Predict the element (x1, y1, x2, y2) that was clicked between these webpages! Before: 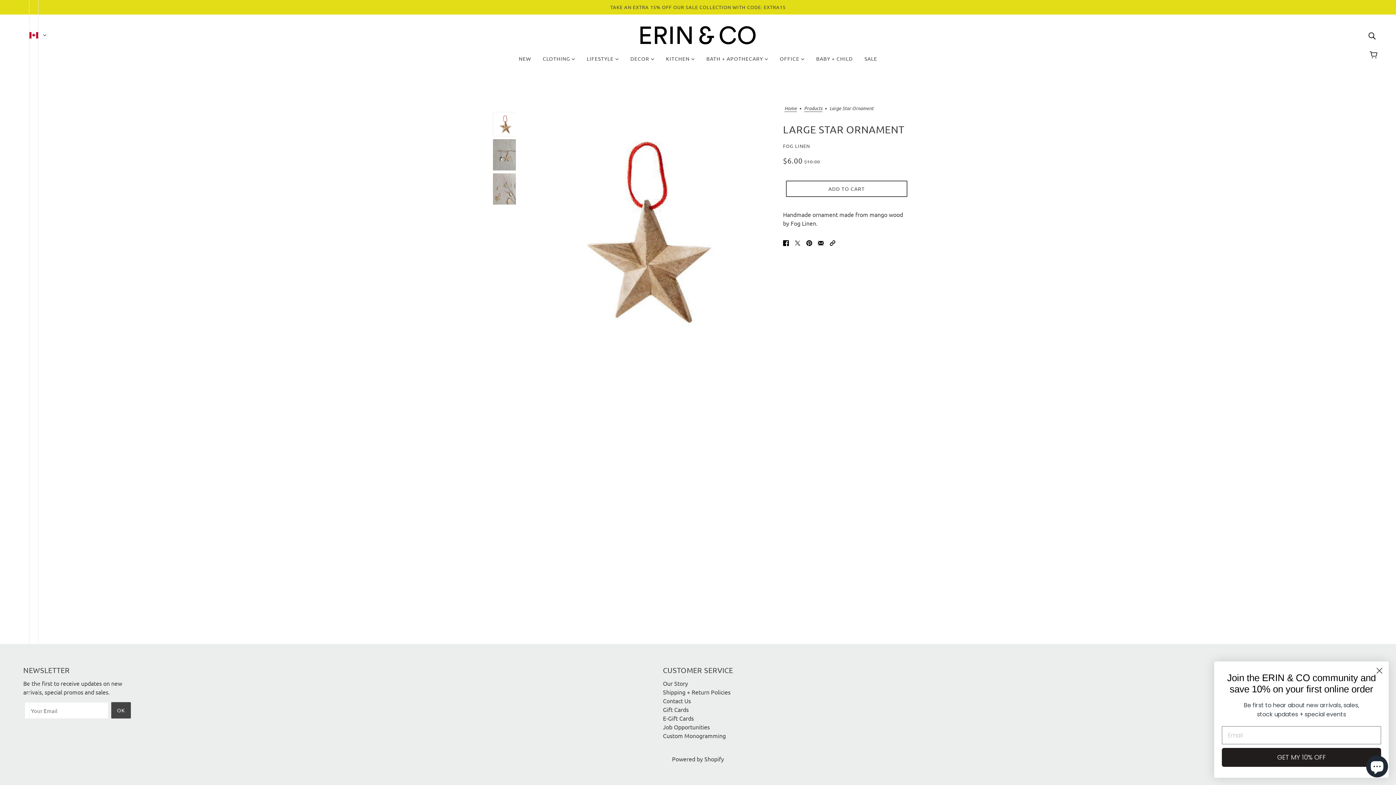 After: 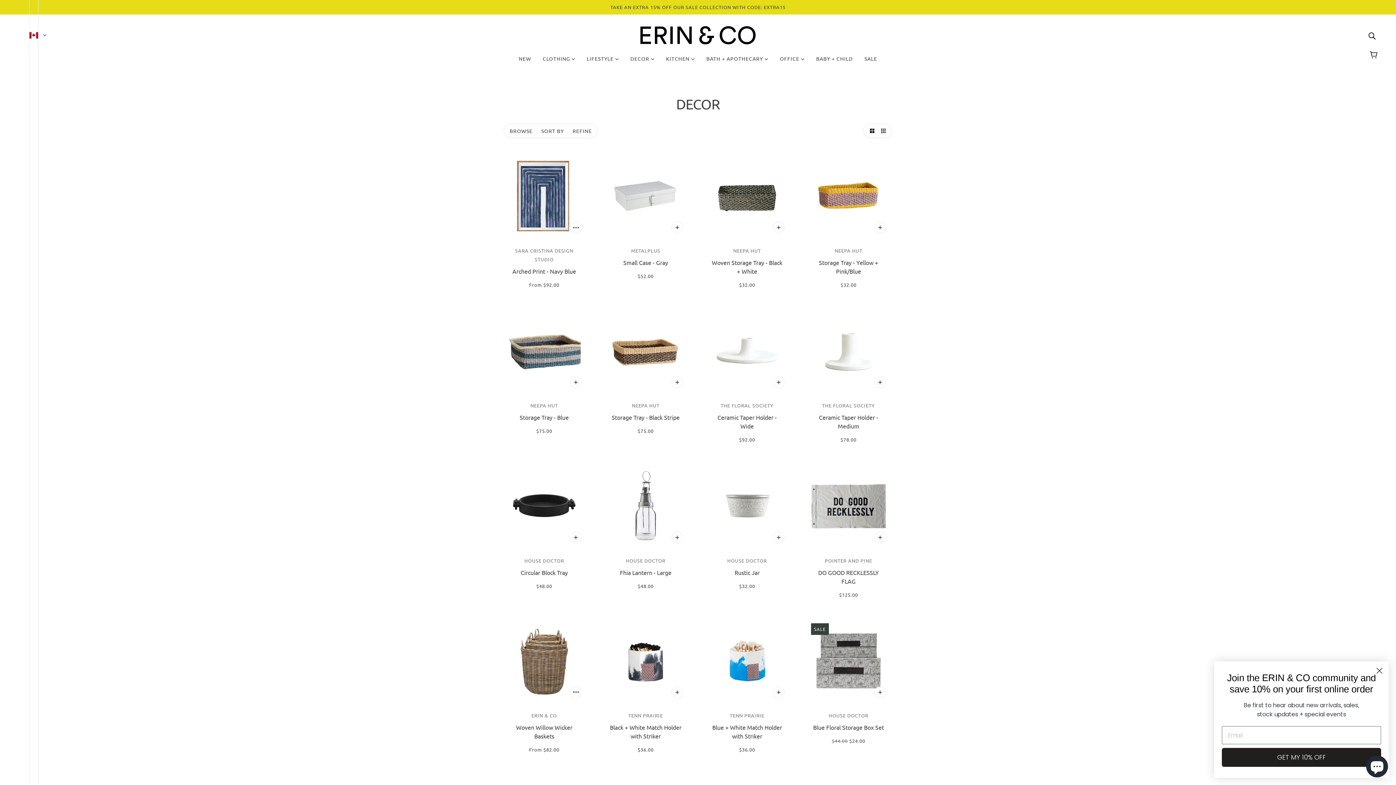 Action: label: DECOR  bbox: (624, 50, 660, 72)